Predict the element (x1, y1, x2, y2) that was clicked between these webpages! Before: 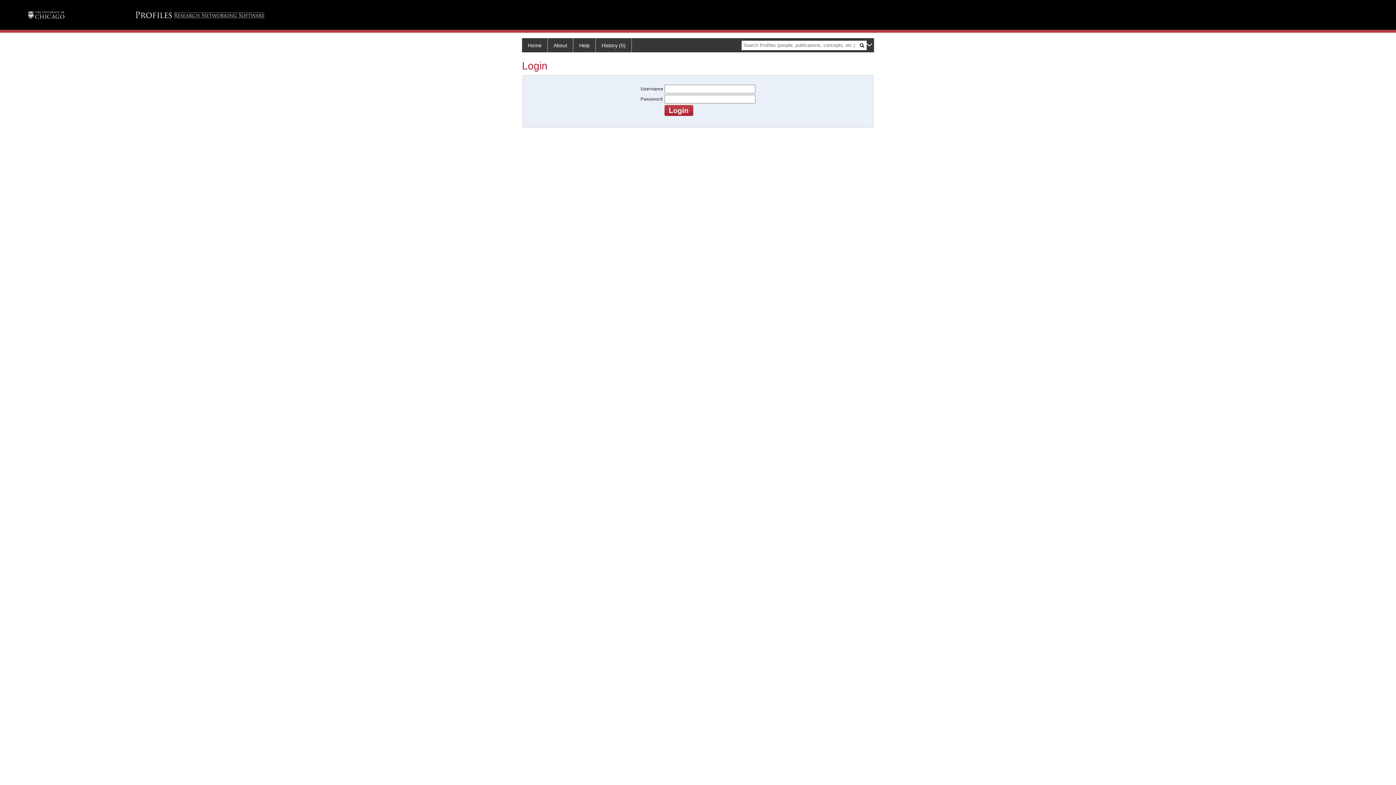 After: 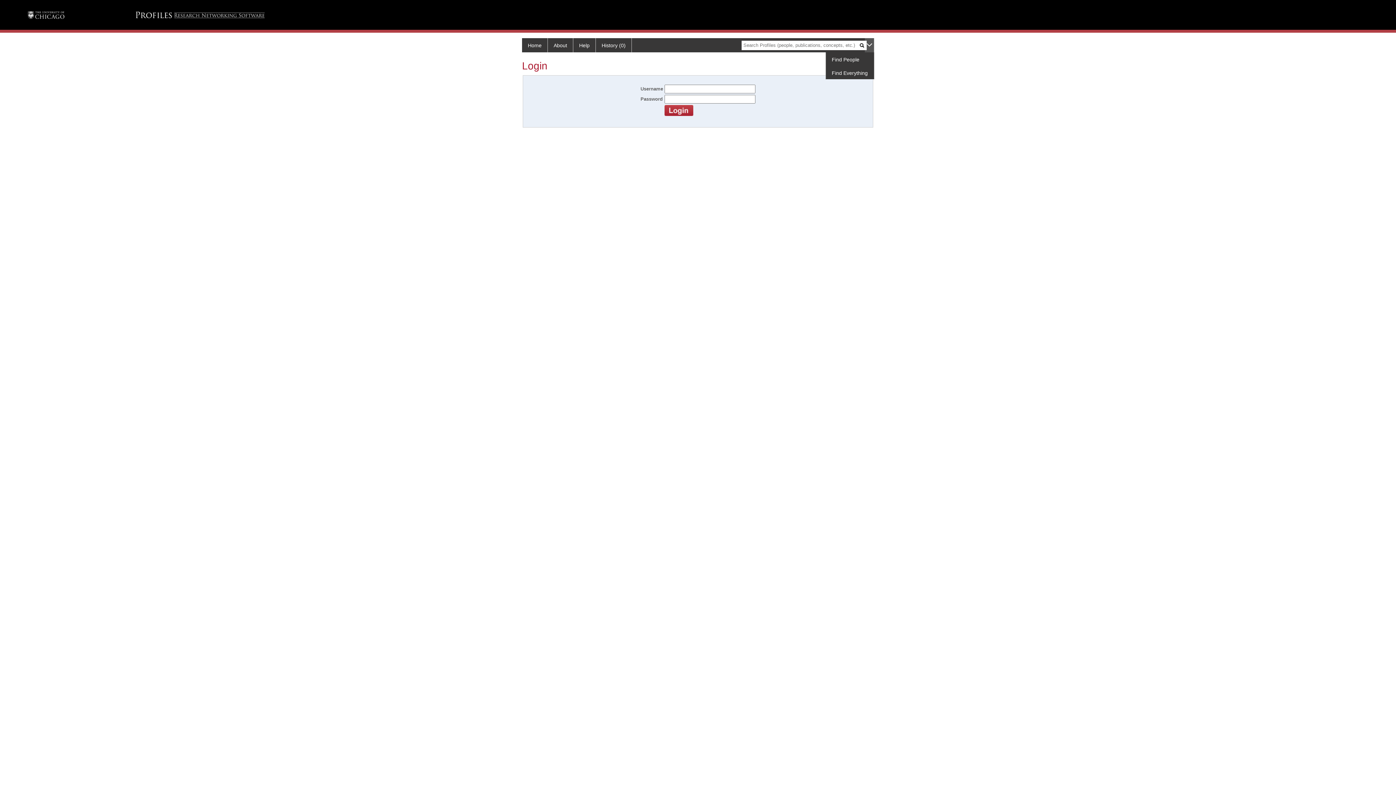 Action: bbox: (865, 38, 874, 52)